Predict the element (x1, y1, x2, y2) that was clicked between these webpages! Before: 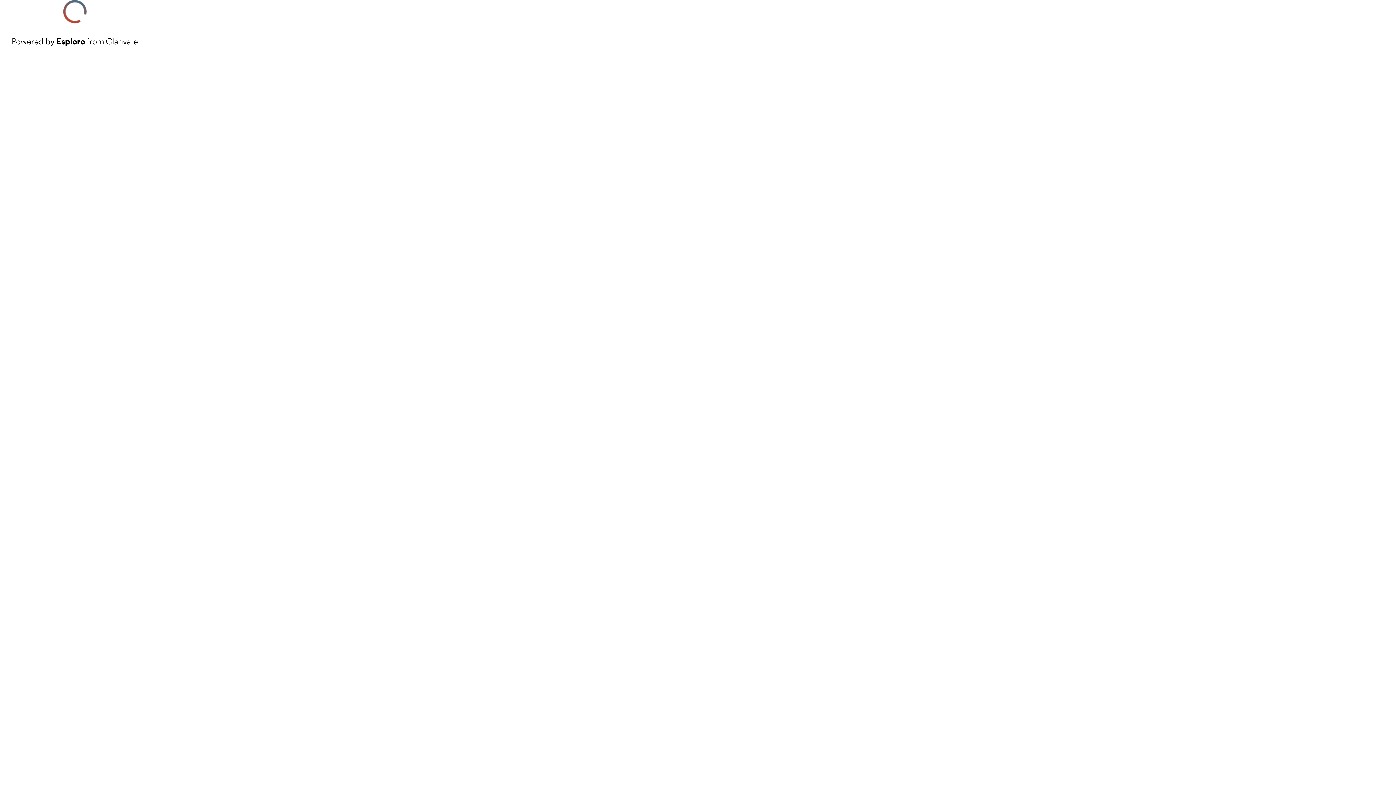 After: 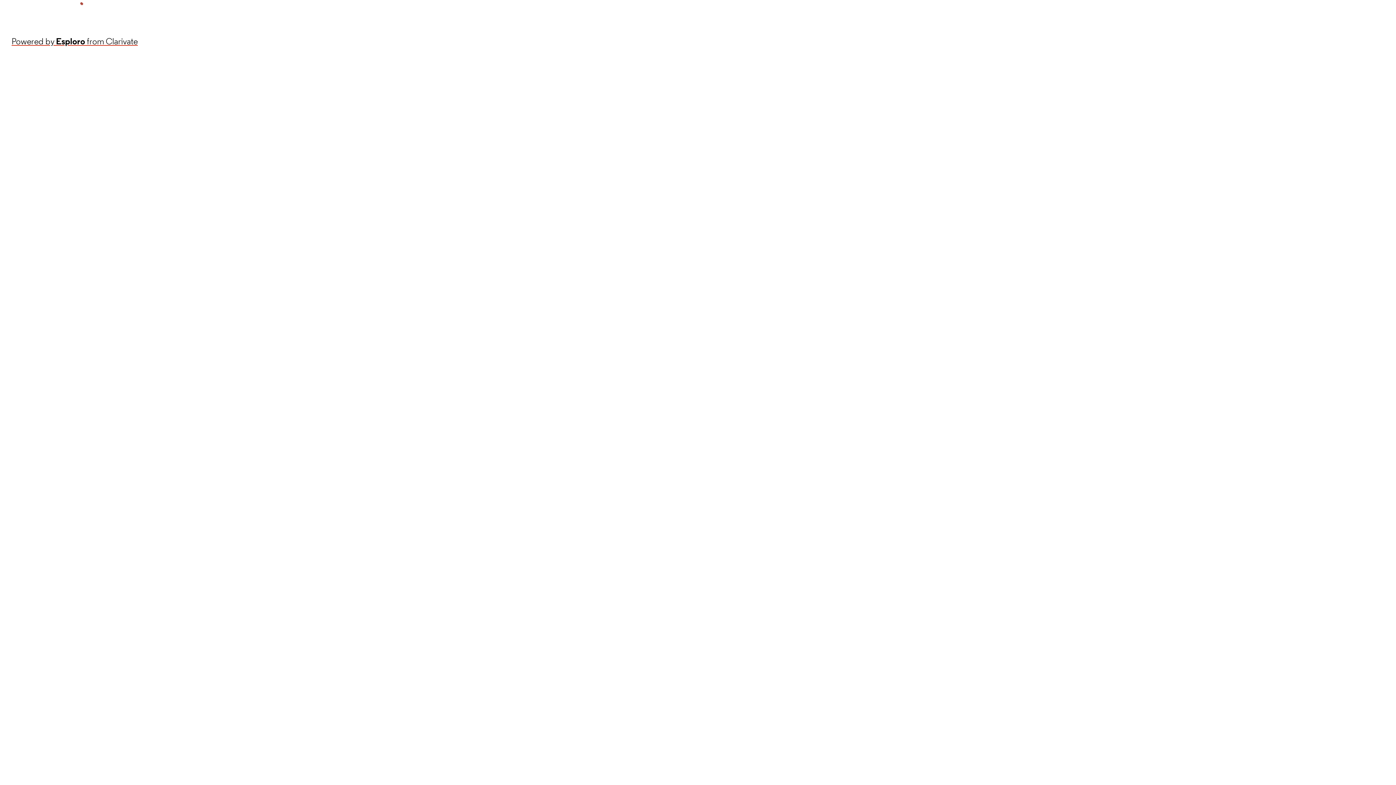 Action: bbox: (11, 34, 137, 48) label: Powered by Esploro from Clarivate